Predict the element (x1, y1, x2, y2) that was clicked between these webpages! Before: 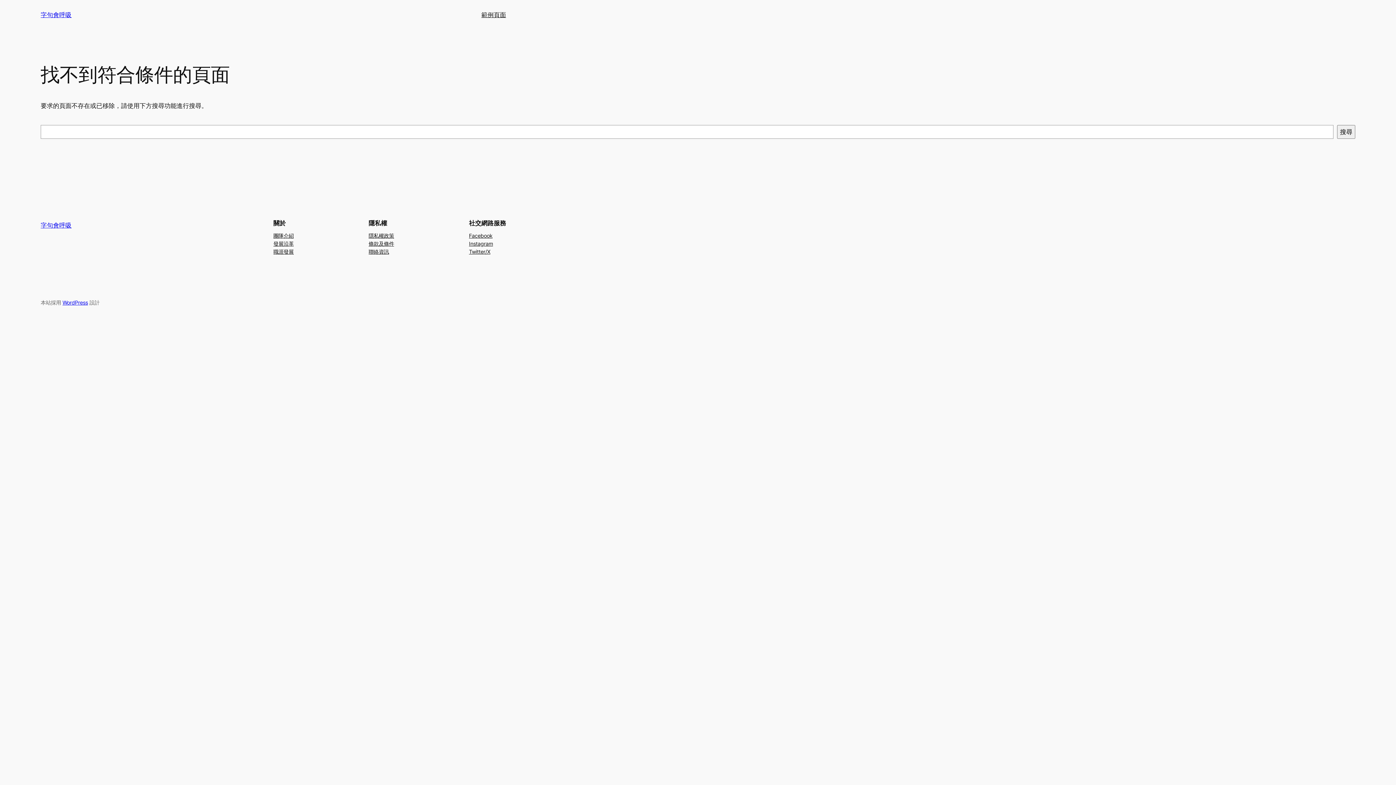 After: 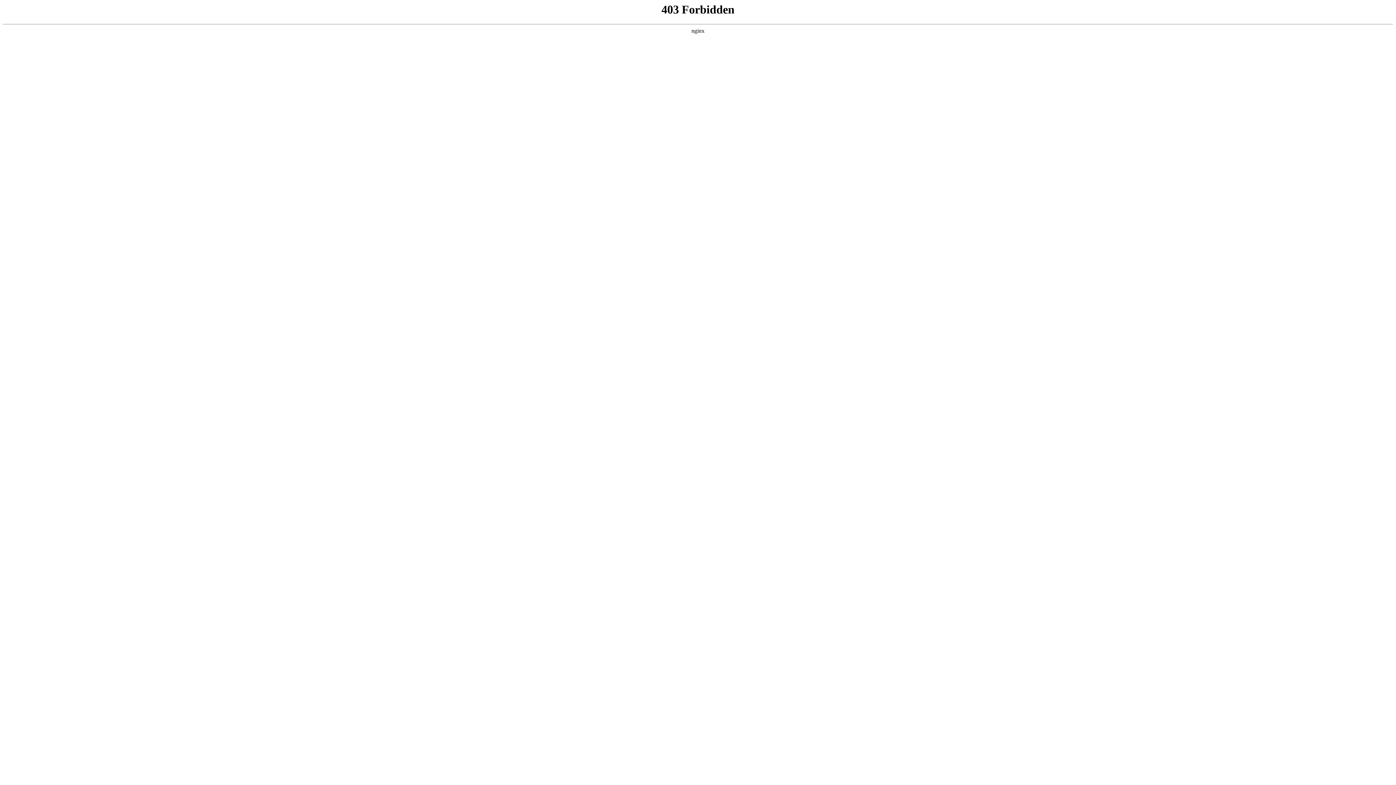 Action: label: WordPress bbox: (62, 299, 88, 305)